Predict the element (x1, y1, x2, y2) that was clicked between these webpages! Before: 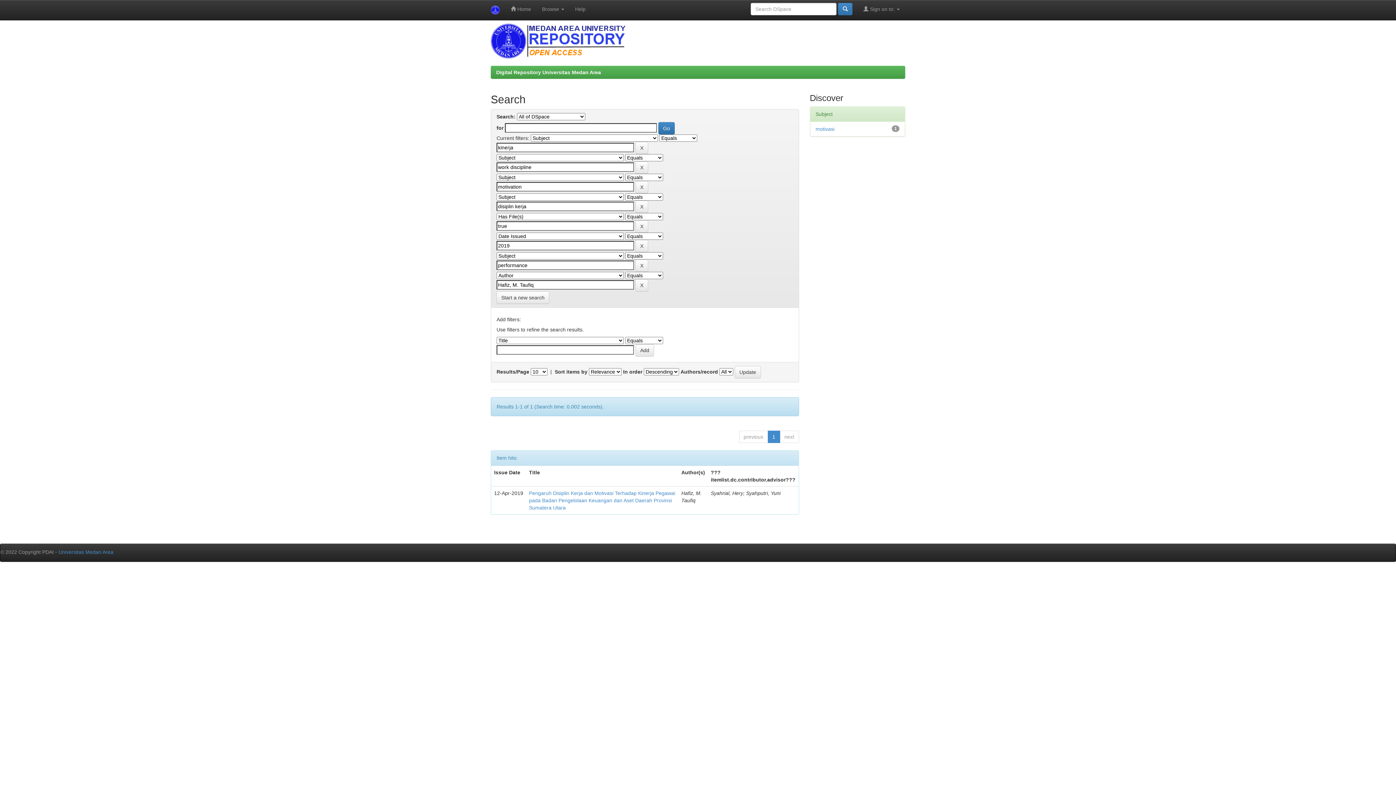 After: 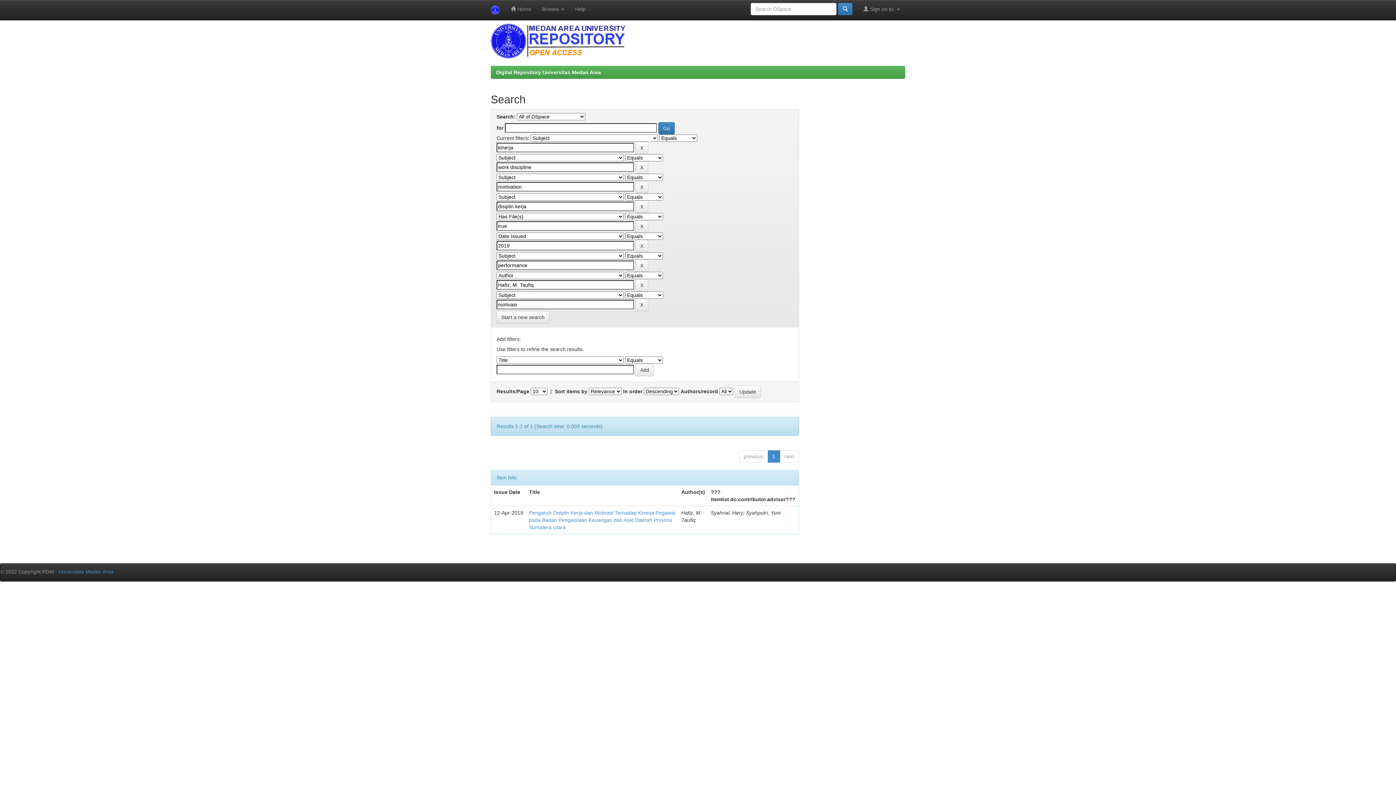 Action: label: motivasi bbox: (815, 126, 834, 132)